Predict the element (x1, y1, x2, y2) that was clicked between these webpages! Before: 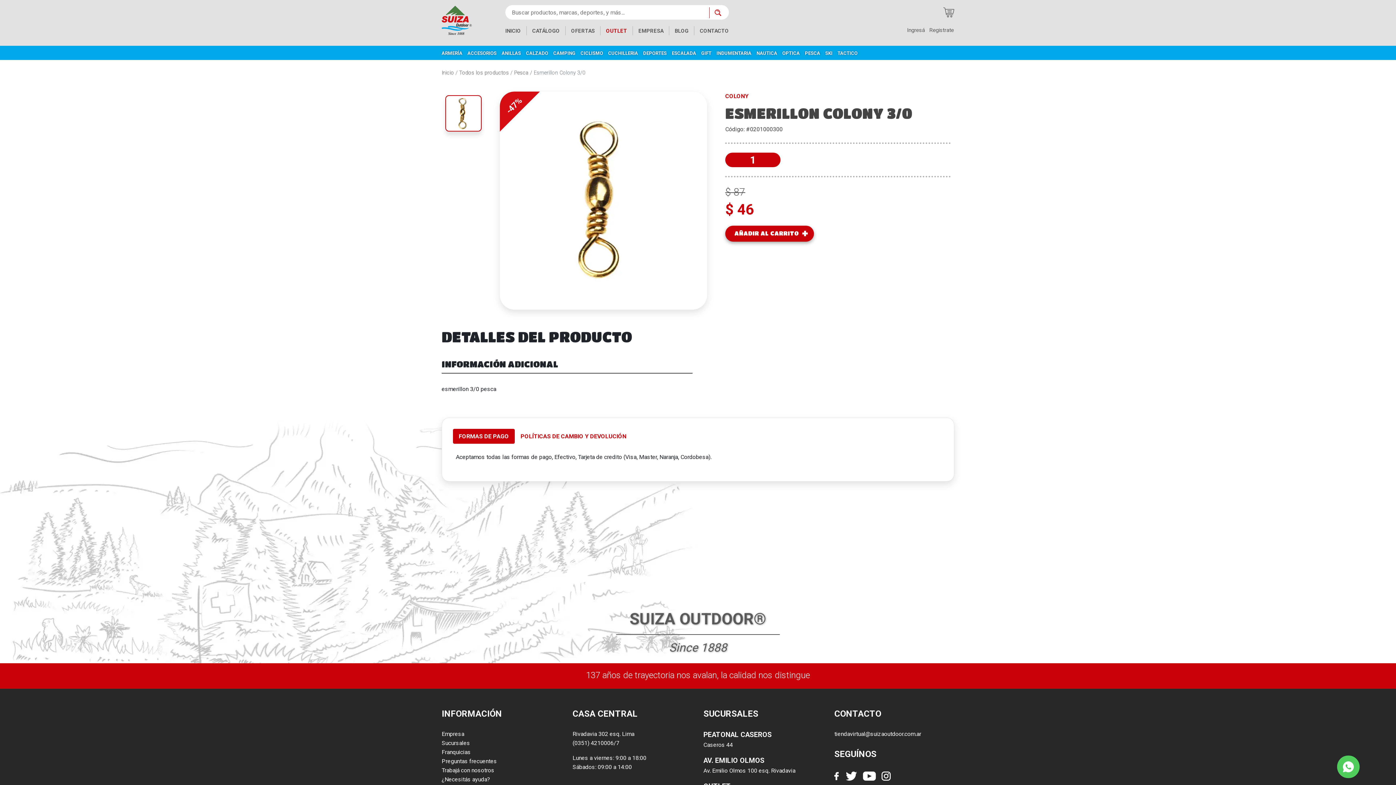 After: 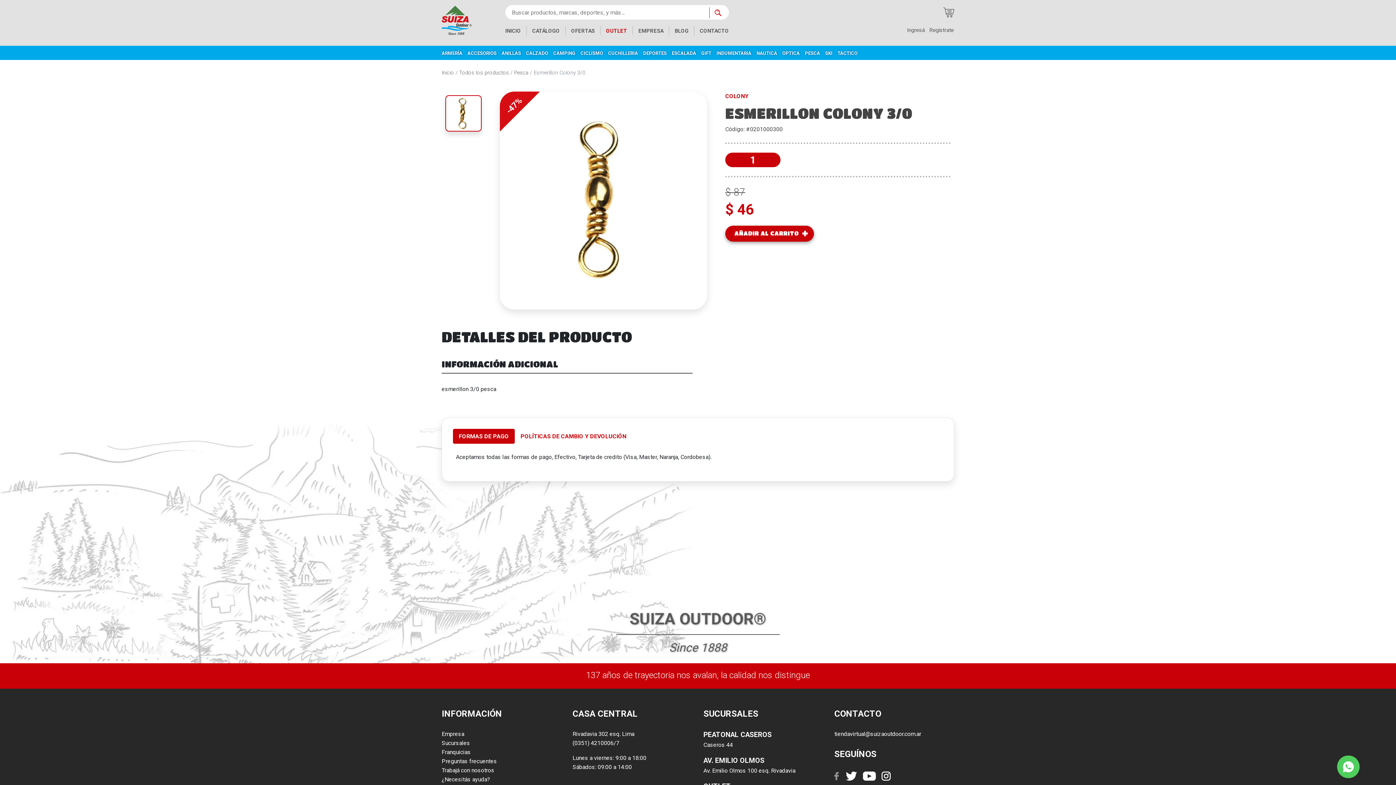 Action: bbox: (834, 770, 840, 782) label: Encontranos en Facebook